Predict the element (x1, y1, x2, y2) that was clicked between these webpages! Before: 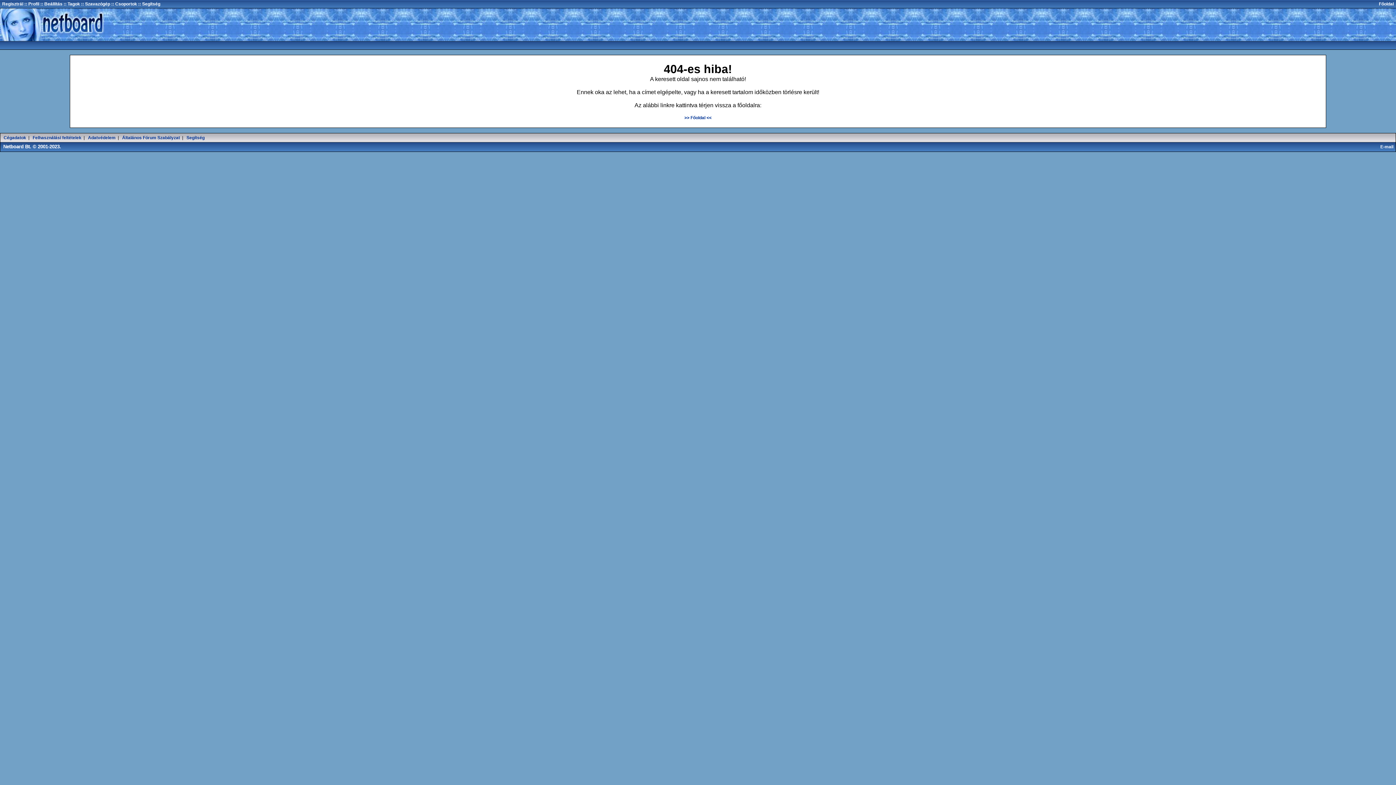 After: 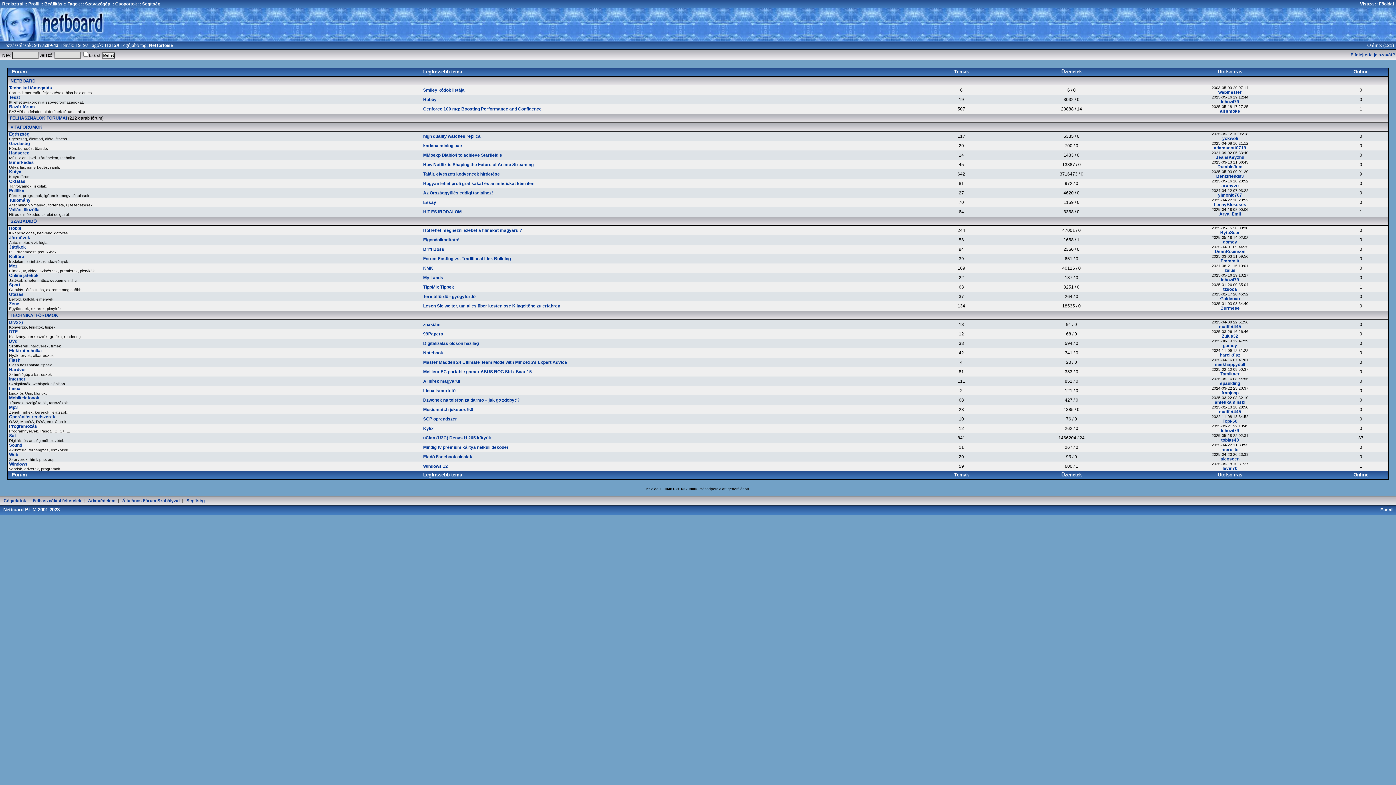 Action: label: >> Főoldal << bbox: (684, 115, 711, 120)